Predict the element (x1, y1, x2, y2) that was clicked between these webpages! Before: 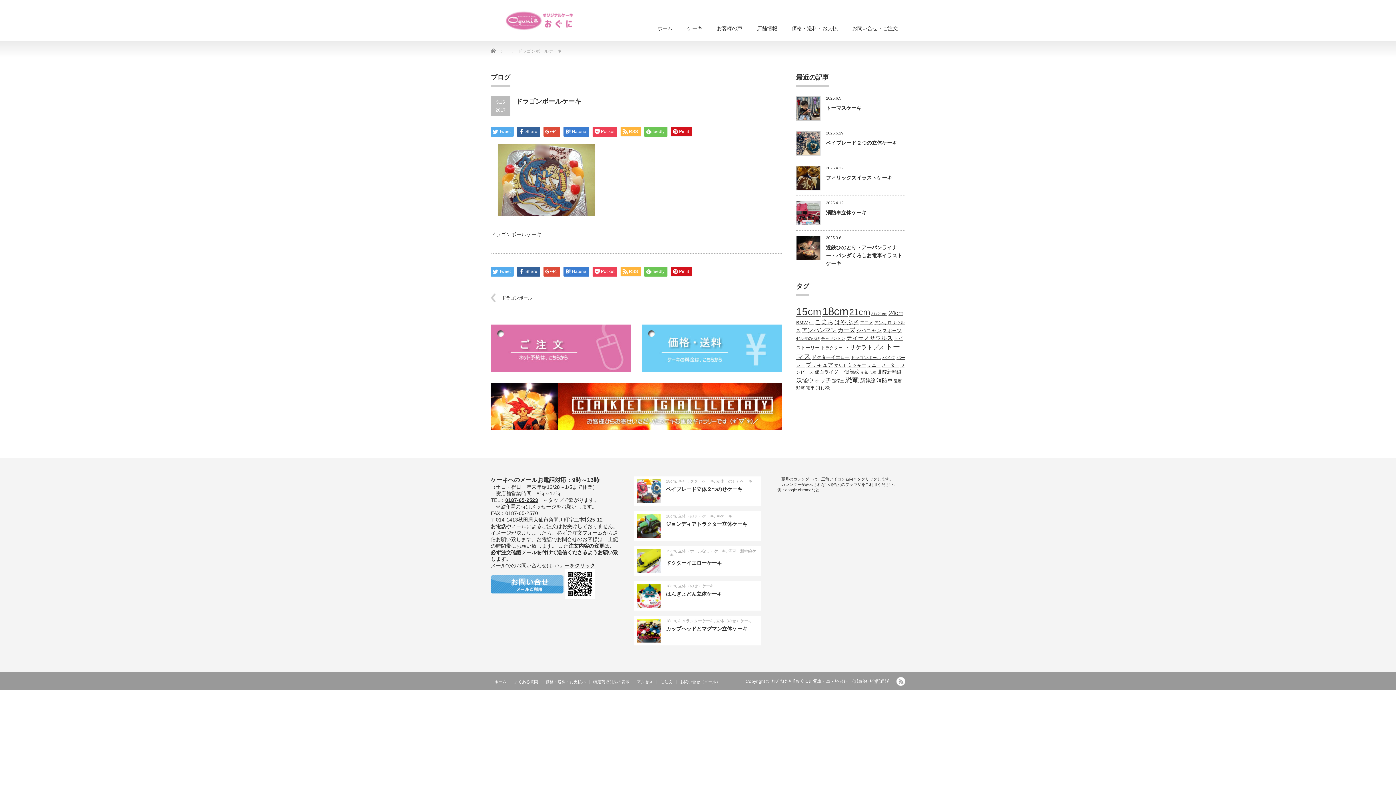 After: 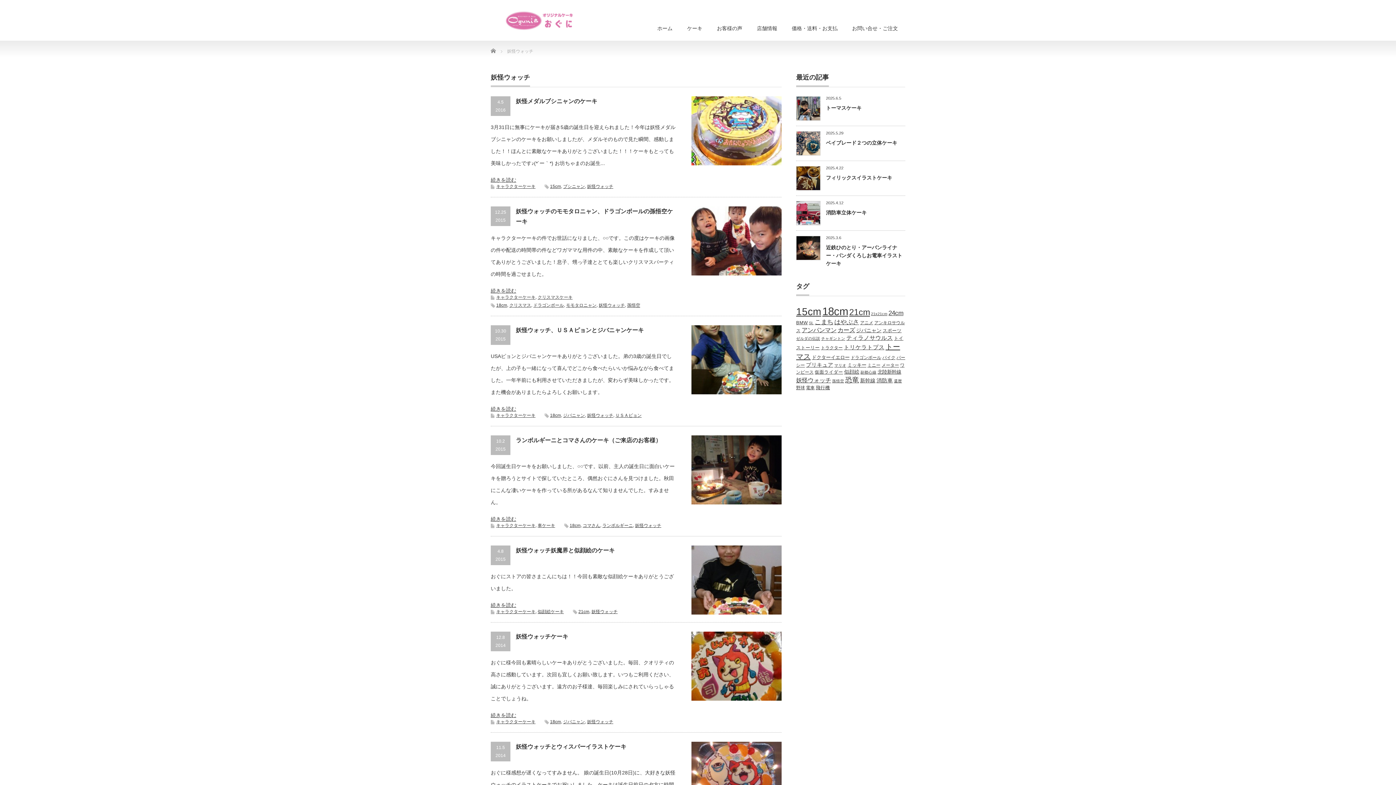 Action: label: 妖怪ウォッチ (12個の項目) bbox: (796, 377, 831, 383)